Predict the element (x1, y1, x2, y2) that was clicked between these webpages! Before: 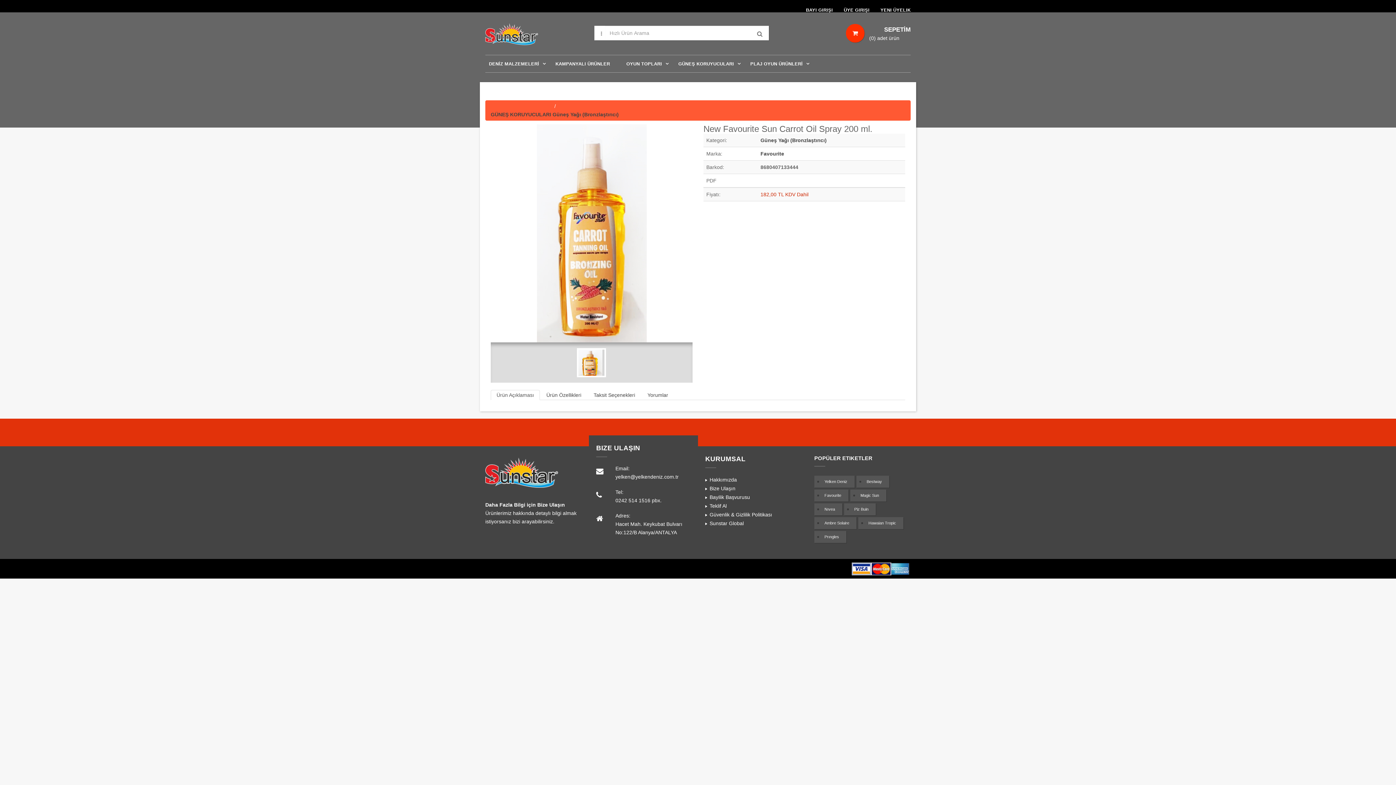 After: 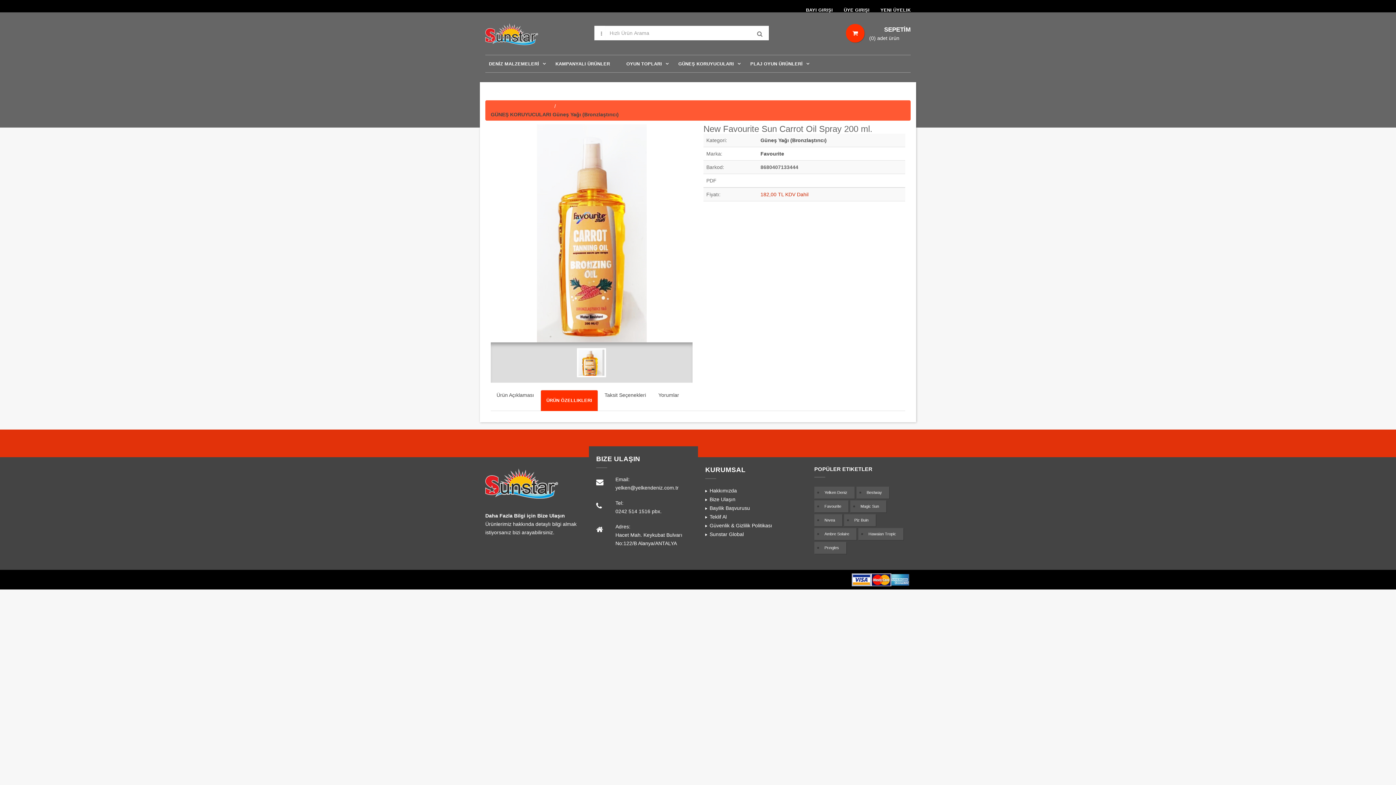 Action: bbox: (540, 390, 587, 400) label: Ürün Özellikleri